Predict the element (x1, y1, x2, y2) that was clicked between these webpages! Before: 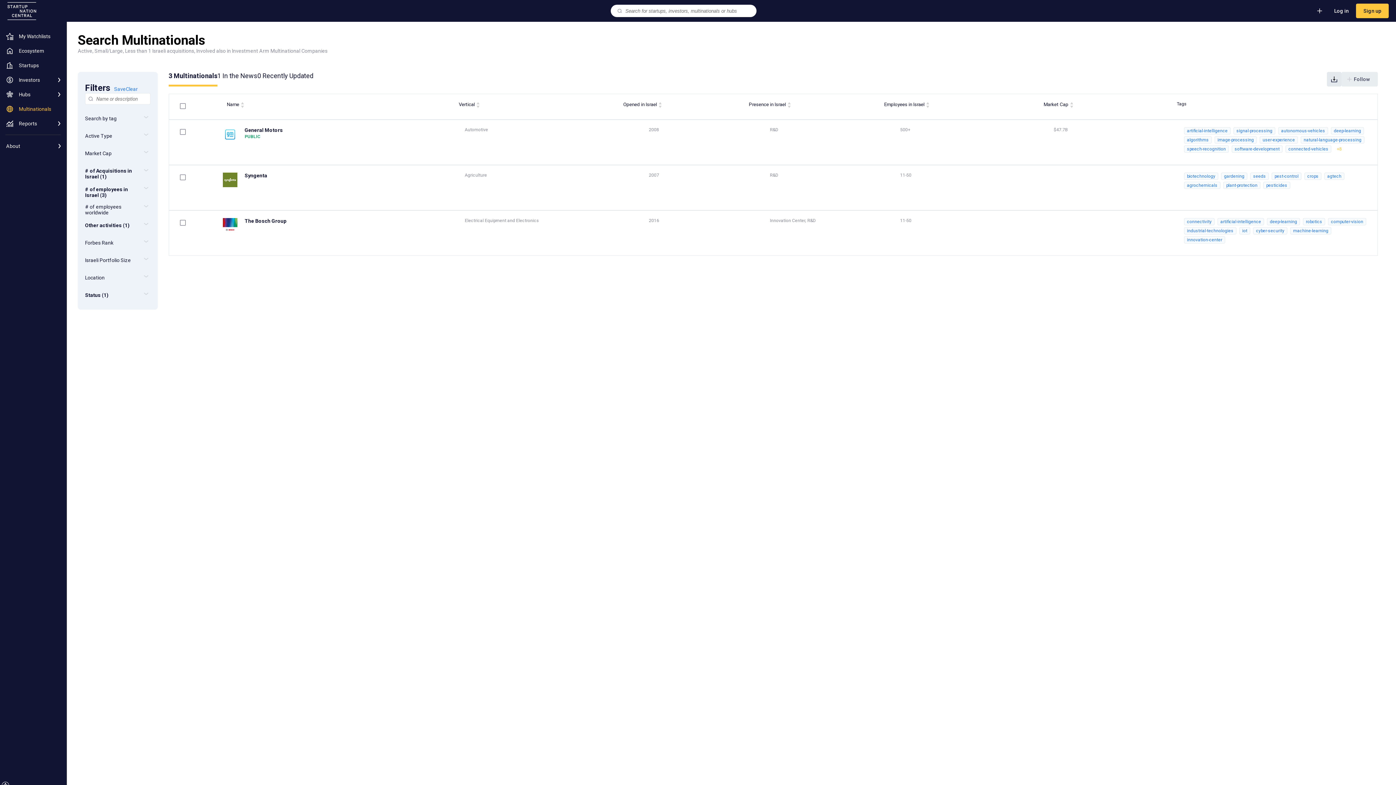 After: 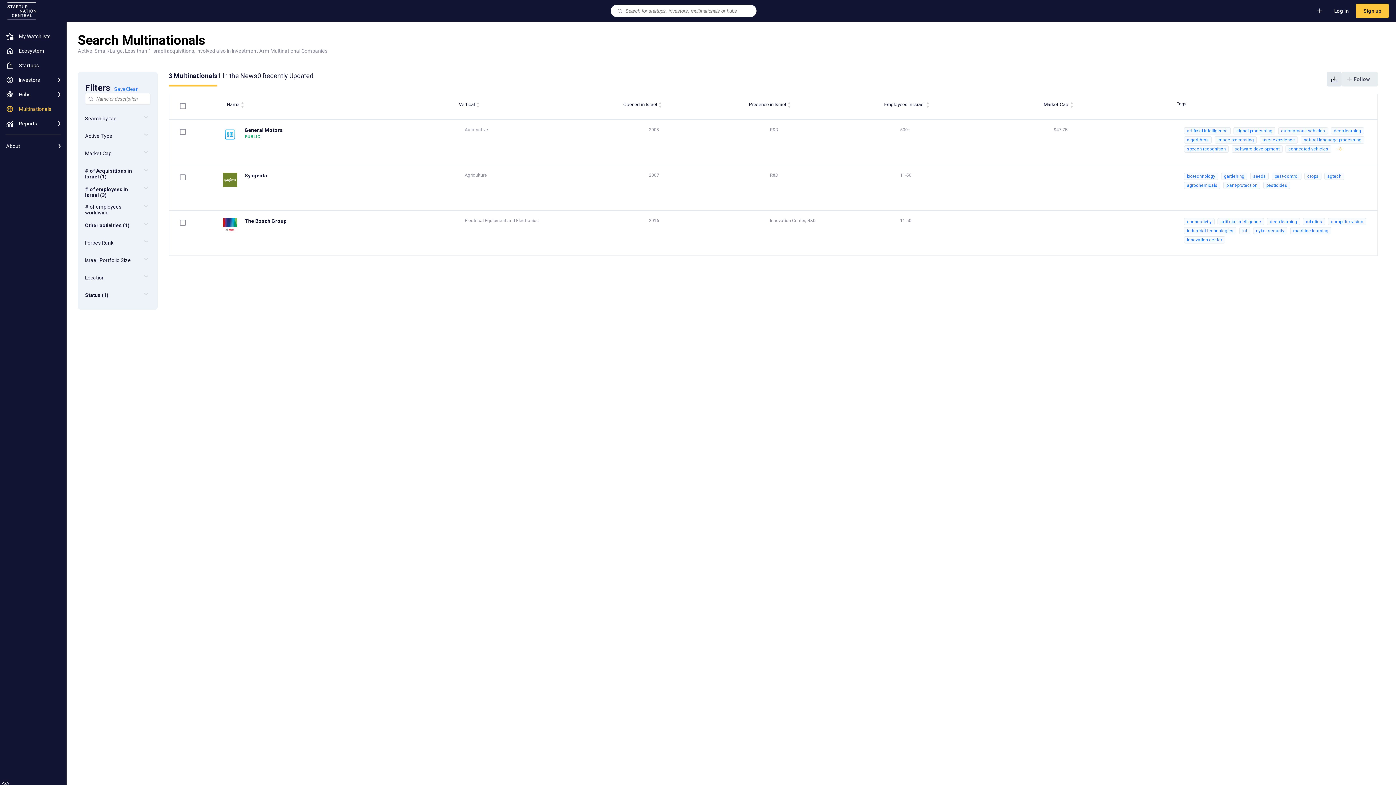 Action: label: Vertical bbox: (456, 101, 484, 108)